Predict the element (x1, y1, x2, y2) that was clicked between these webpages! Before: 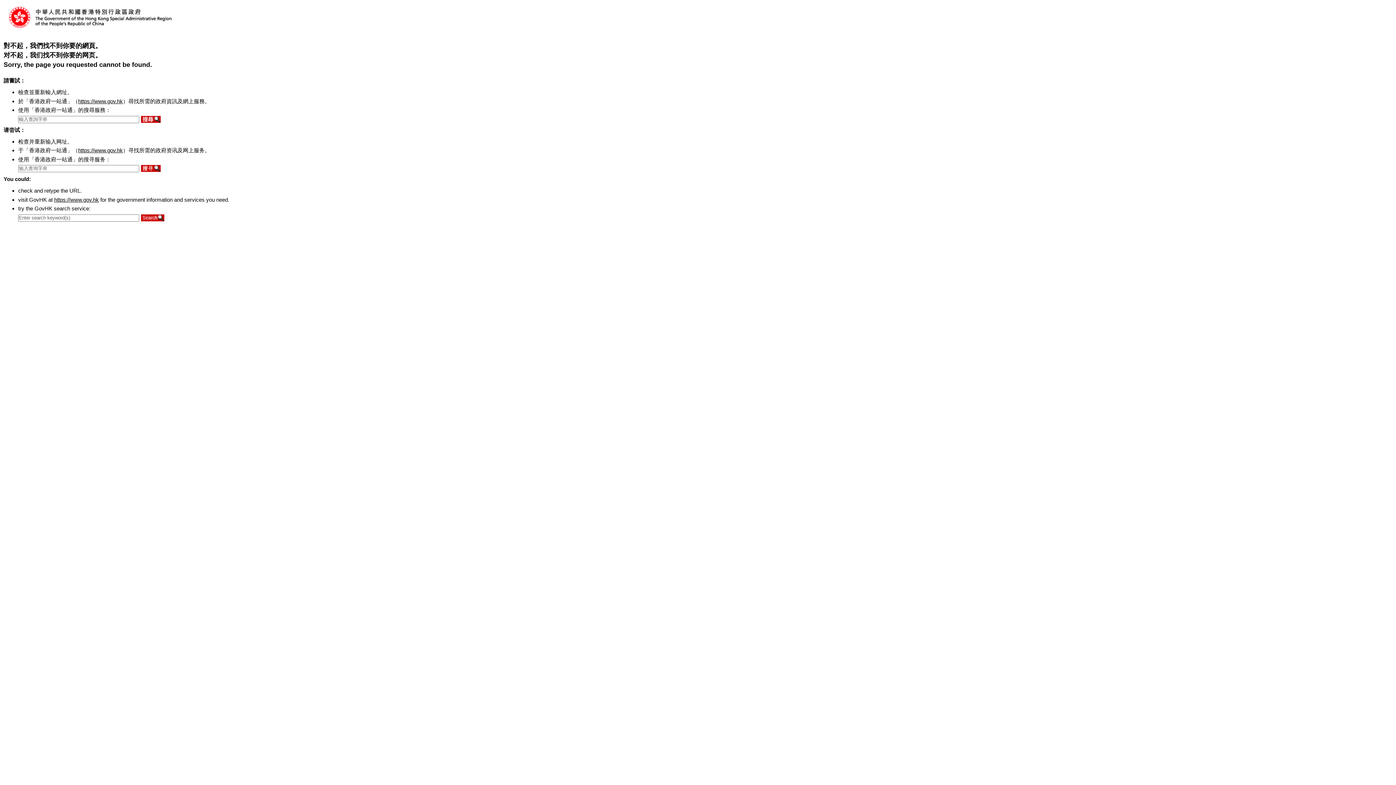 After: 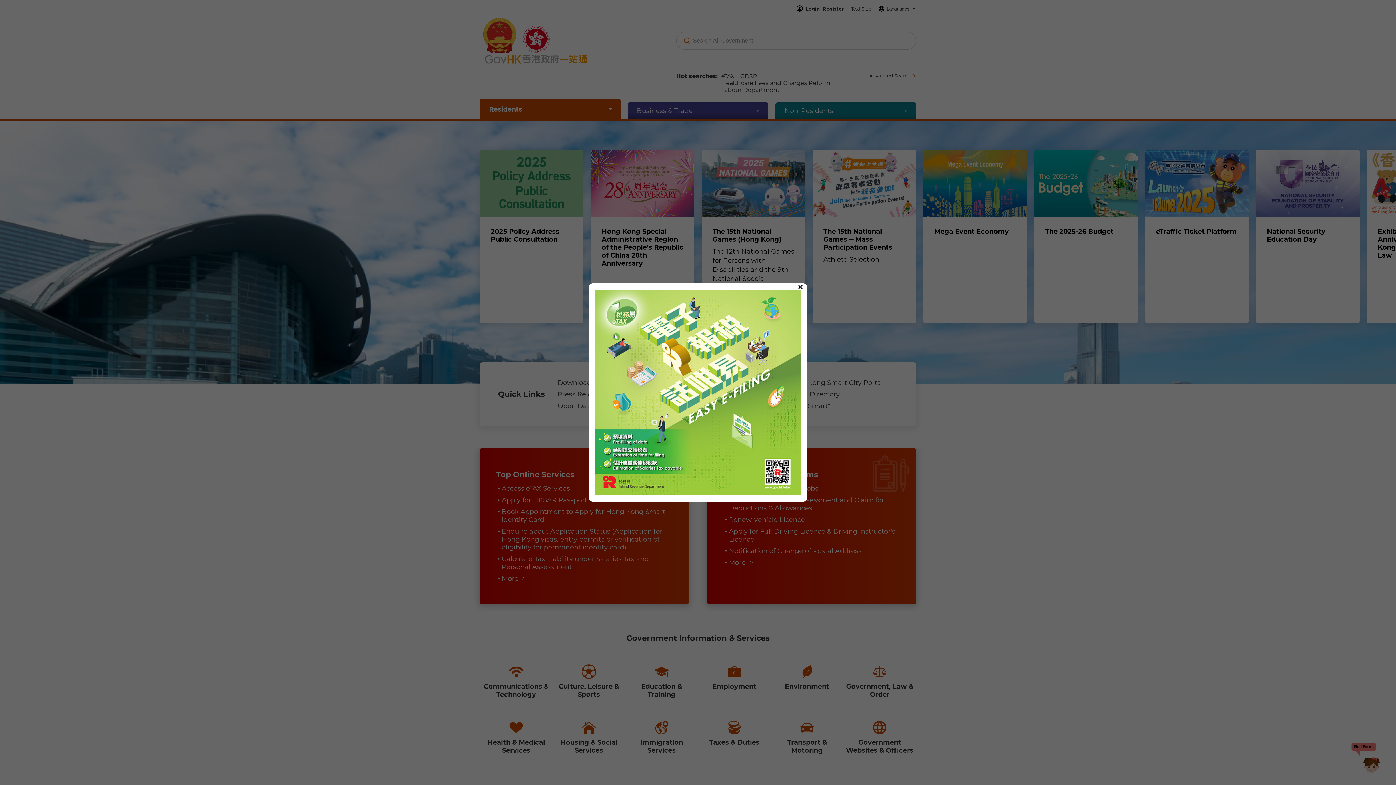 Action: label: https://www.gov.hk bbox: (78, 147, 122, 153)